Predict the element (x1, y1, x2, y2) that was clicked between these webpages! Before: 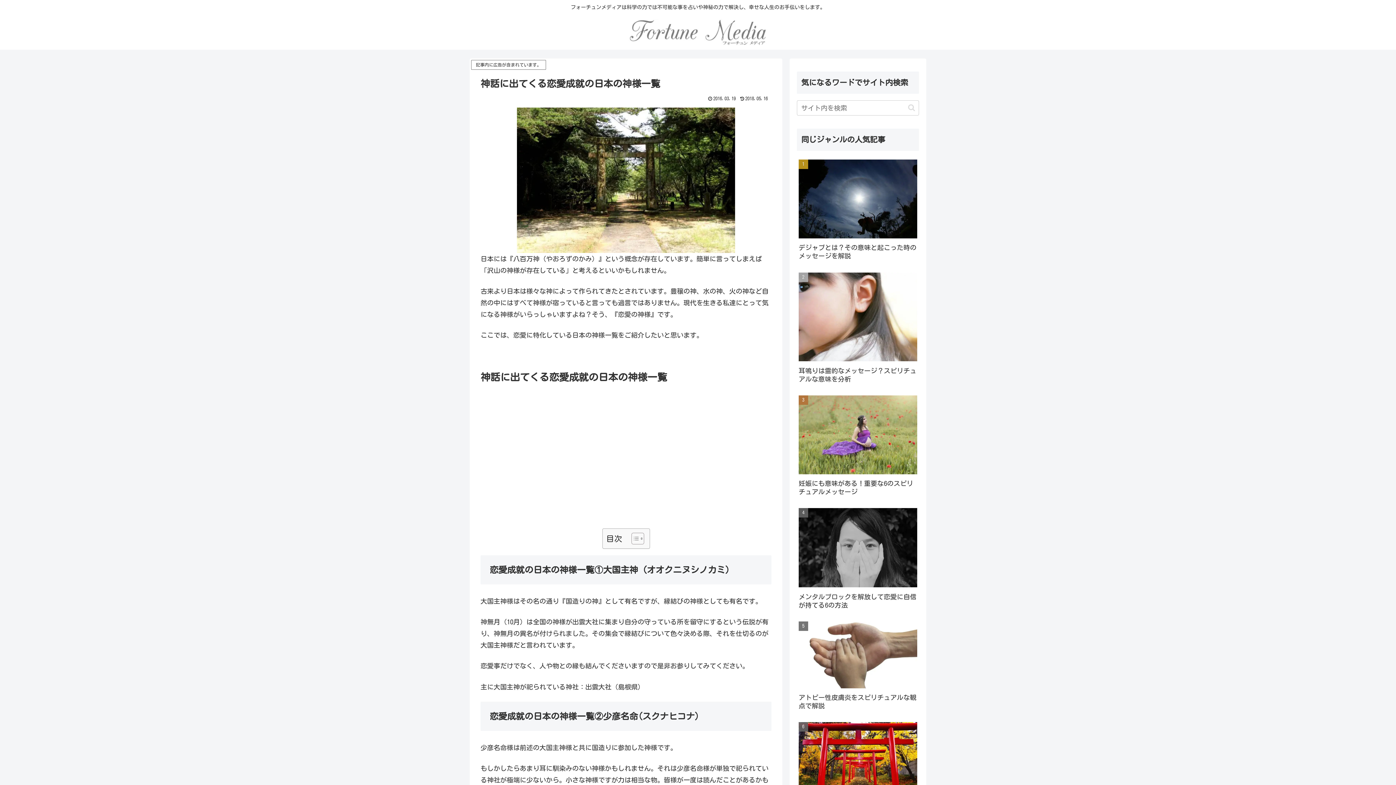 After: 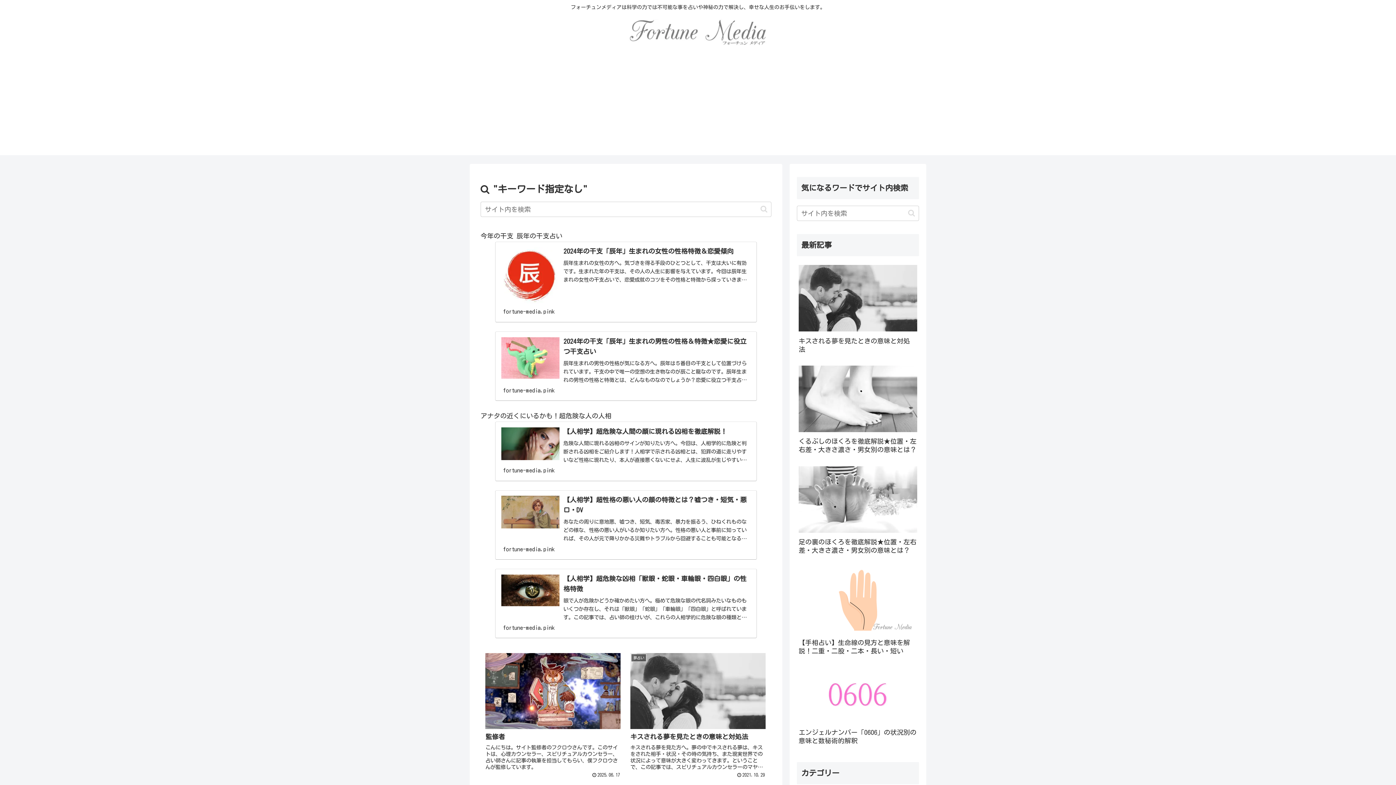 Action: bbox: (905, 103, 918, 111) label: button